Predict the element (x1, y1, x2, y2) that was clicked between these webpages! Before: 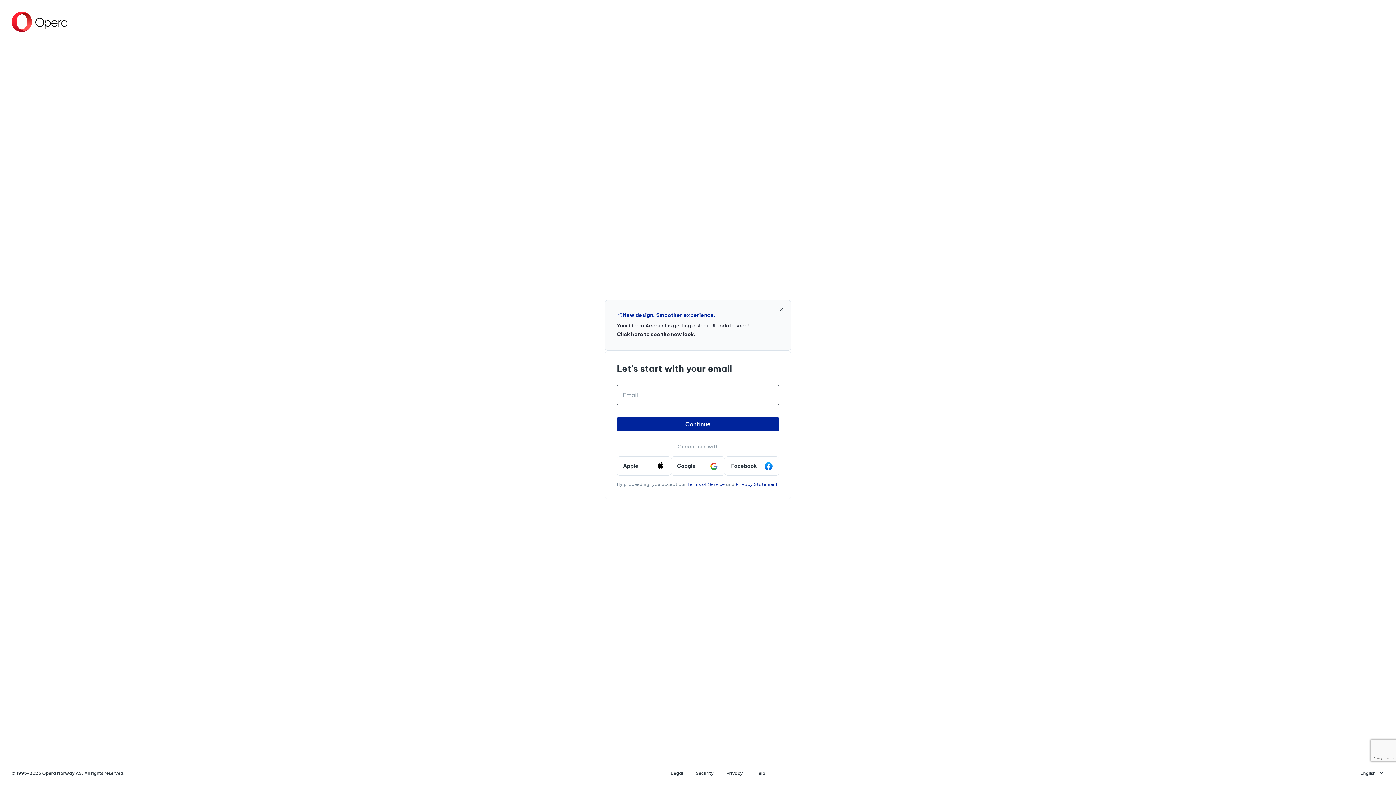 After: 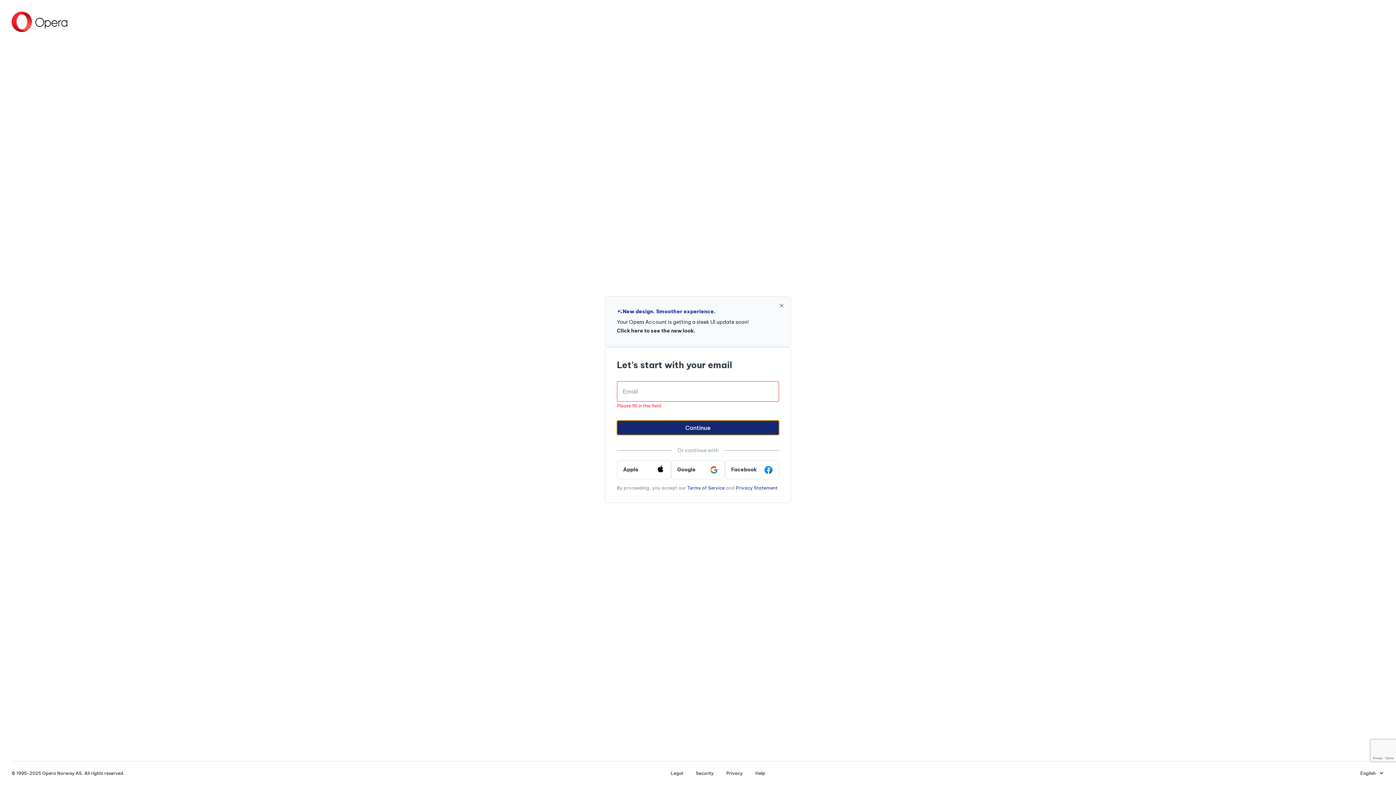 Action: label: Continue bbox: (617, 416, 779, 431)